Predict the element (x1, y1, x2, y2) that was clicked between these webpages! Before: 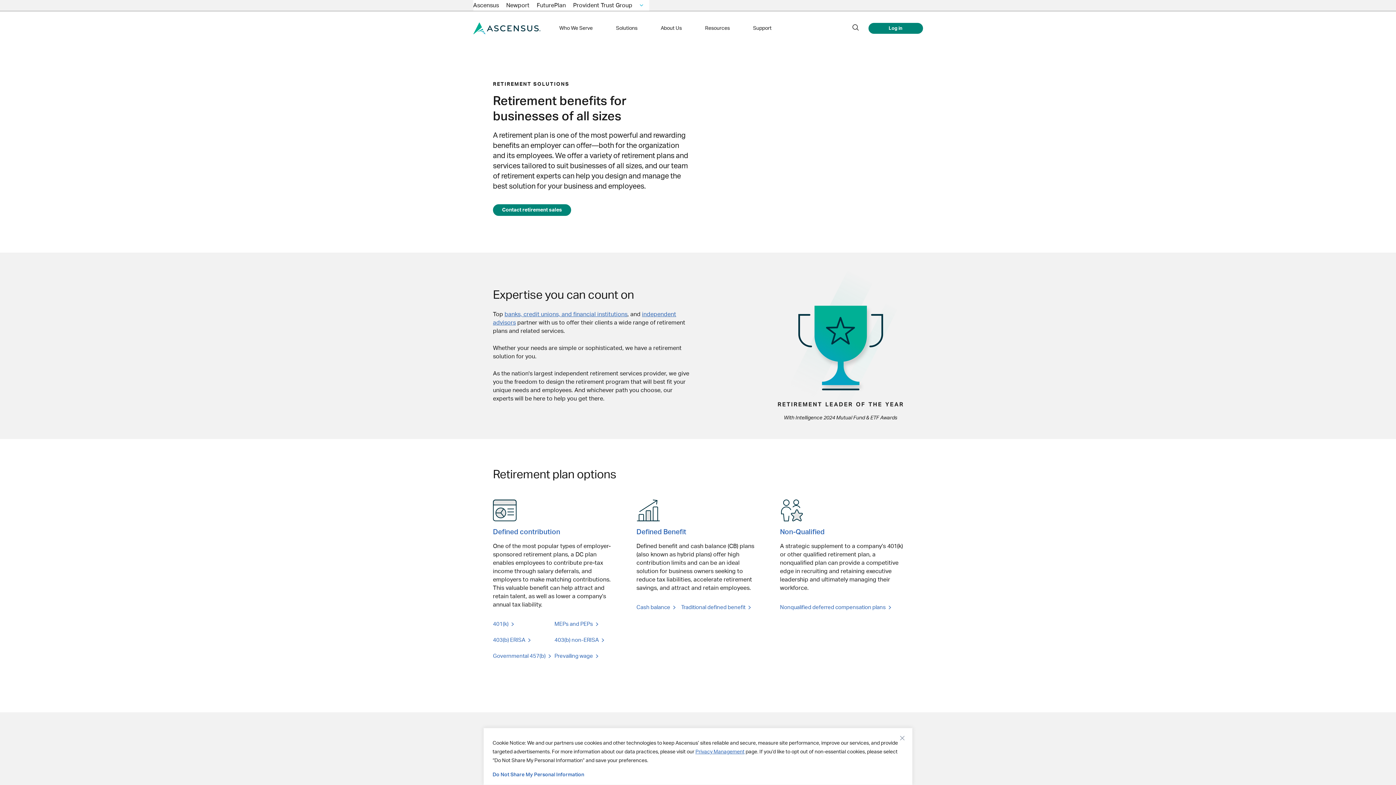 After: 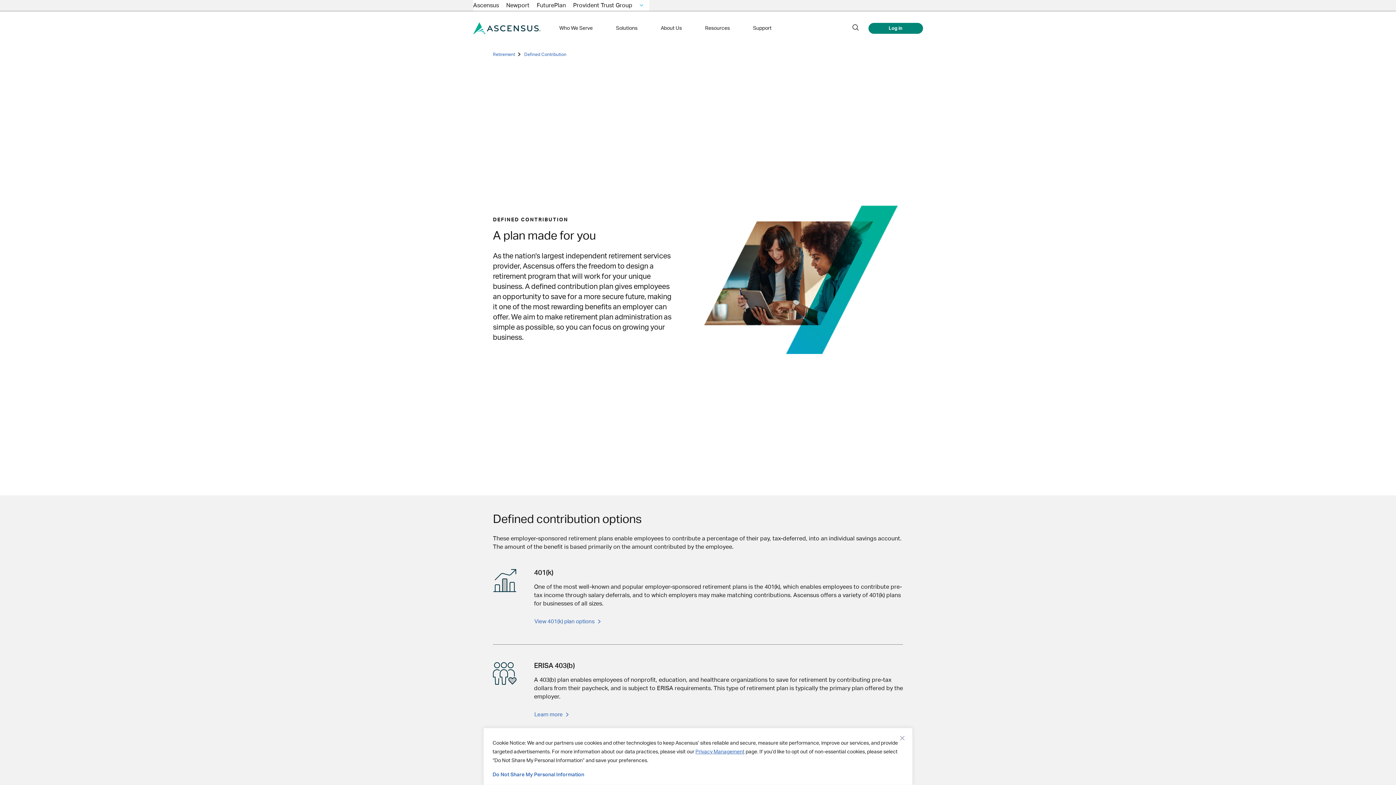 Action: bbox: (493, 529, 560, 536) label: Defined contribution